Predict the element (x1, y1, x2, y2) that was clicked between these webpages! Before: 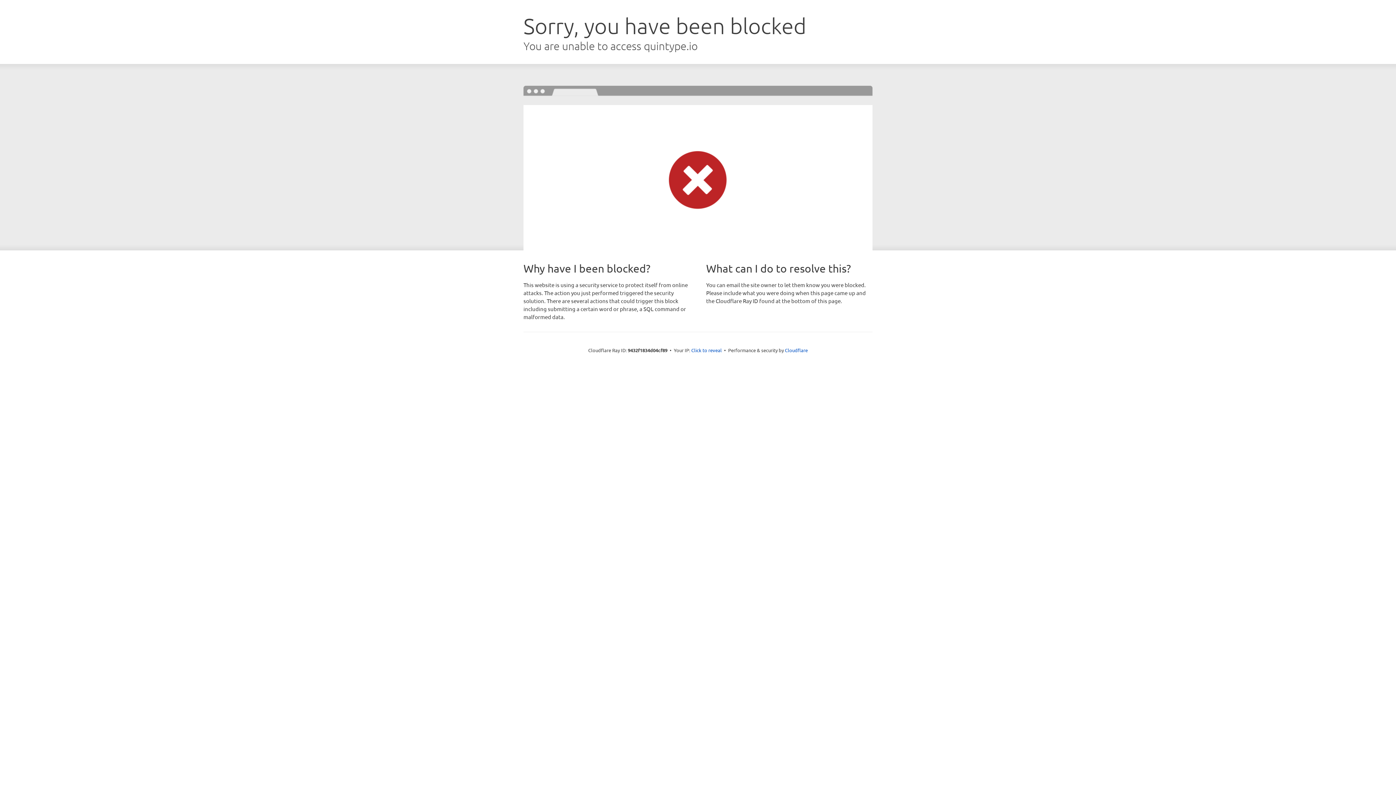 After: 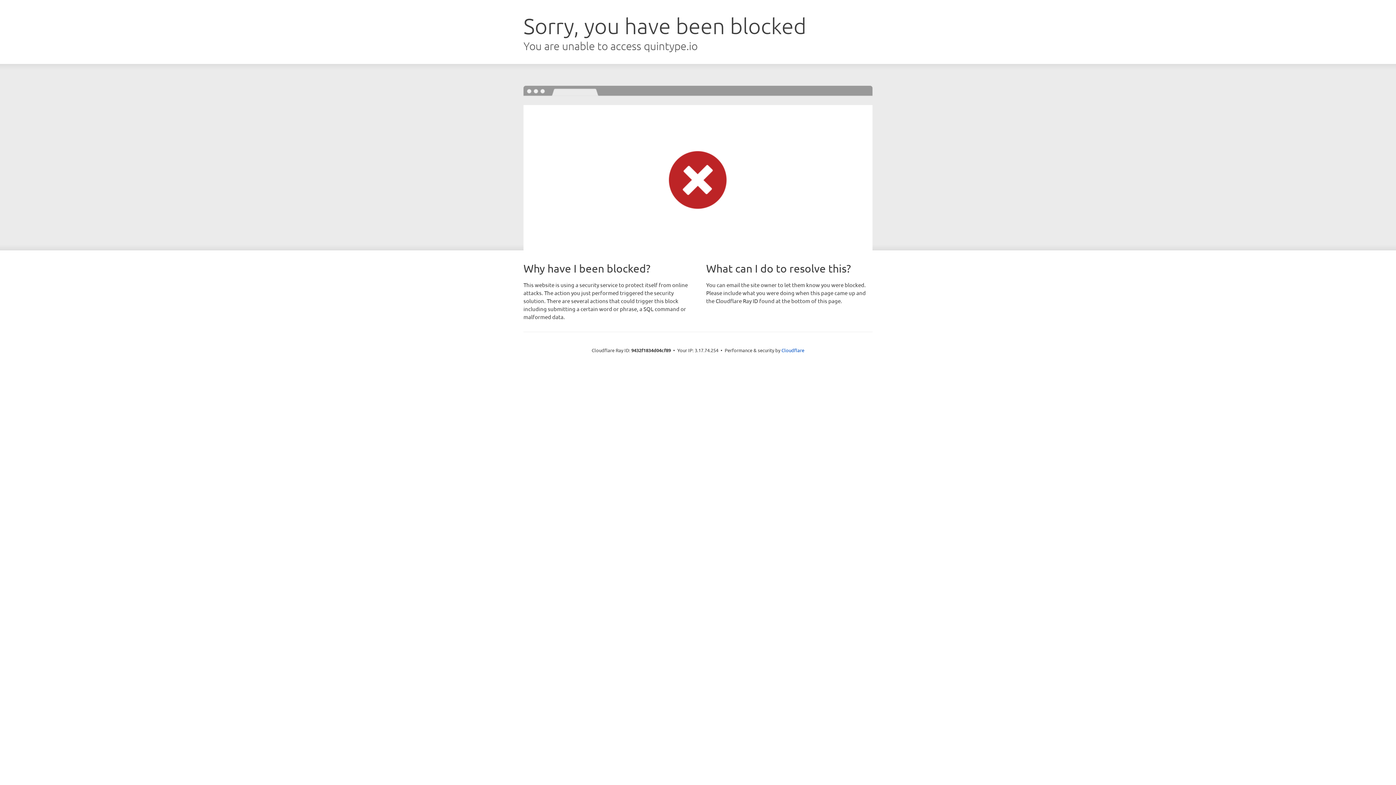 Action: label: Click to reveal bbox: (691, 346, 722, 353)